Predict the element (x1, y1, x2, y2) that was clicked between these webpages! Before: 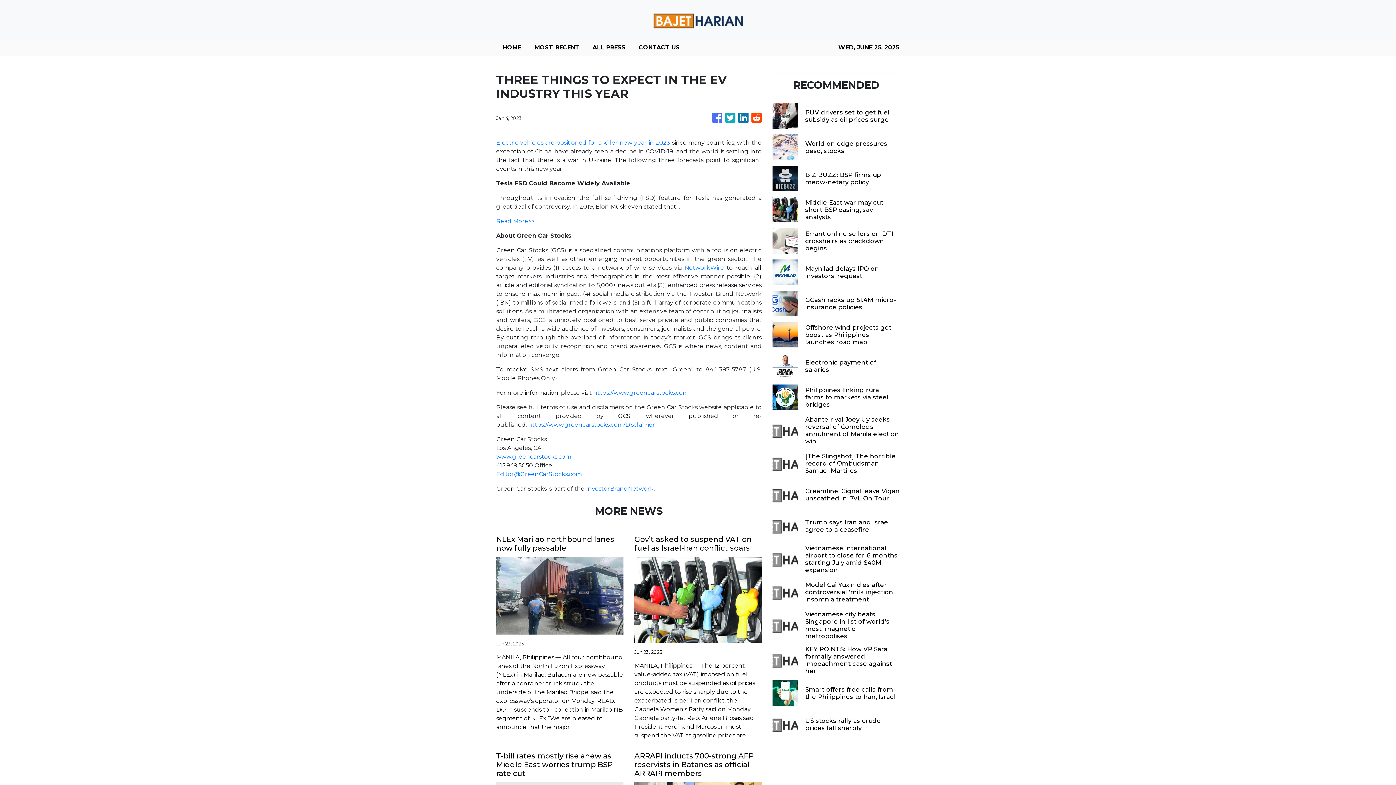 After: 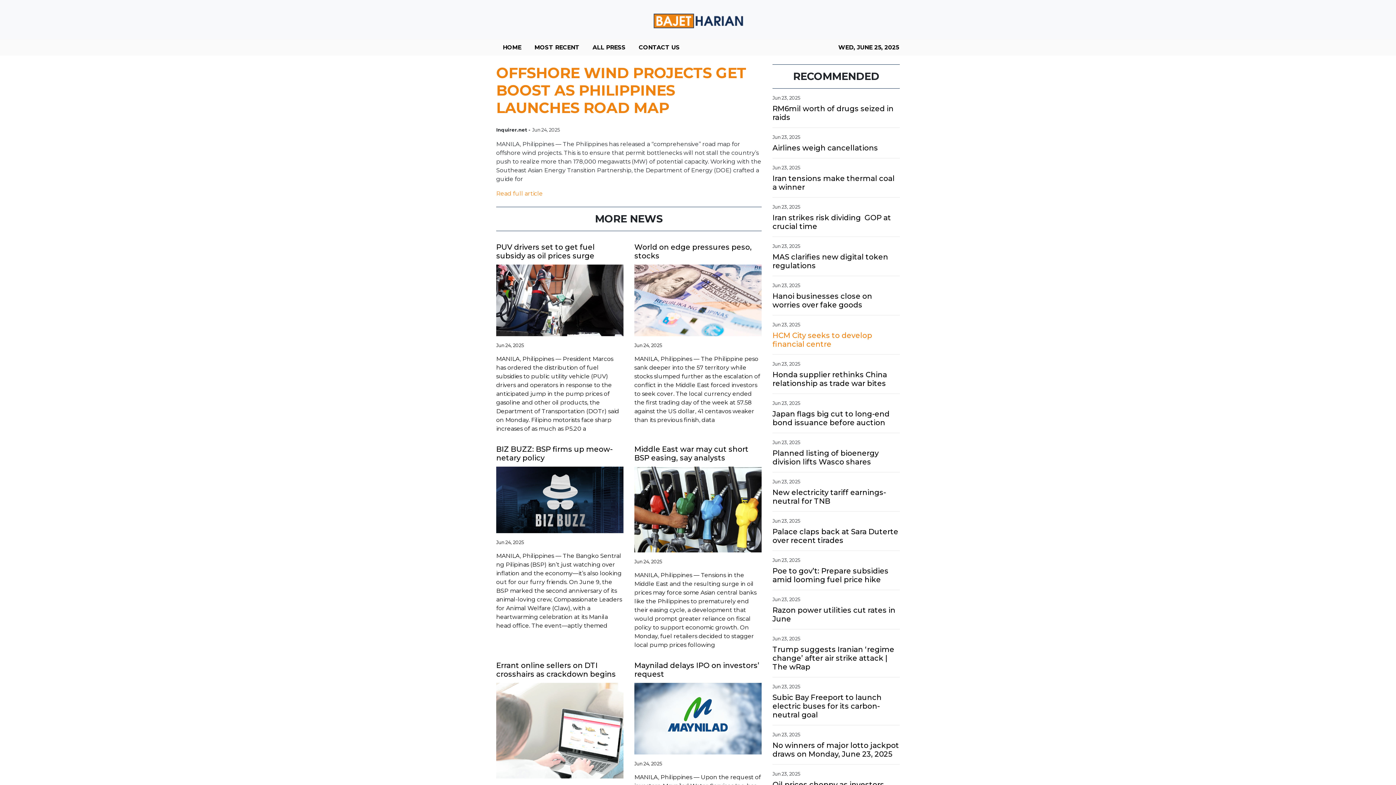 Action: bbox: (805, 324, 900, 345) label: Offshore wind projects get boost as Philippines launches road map